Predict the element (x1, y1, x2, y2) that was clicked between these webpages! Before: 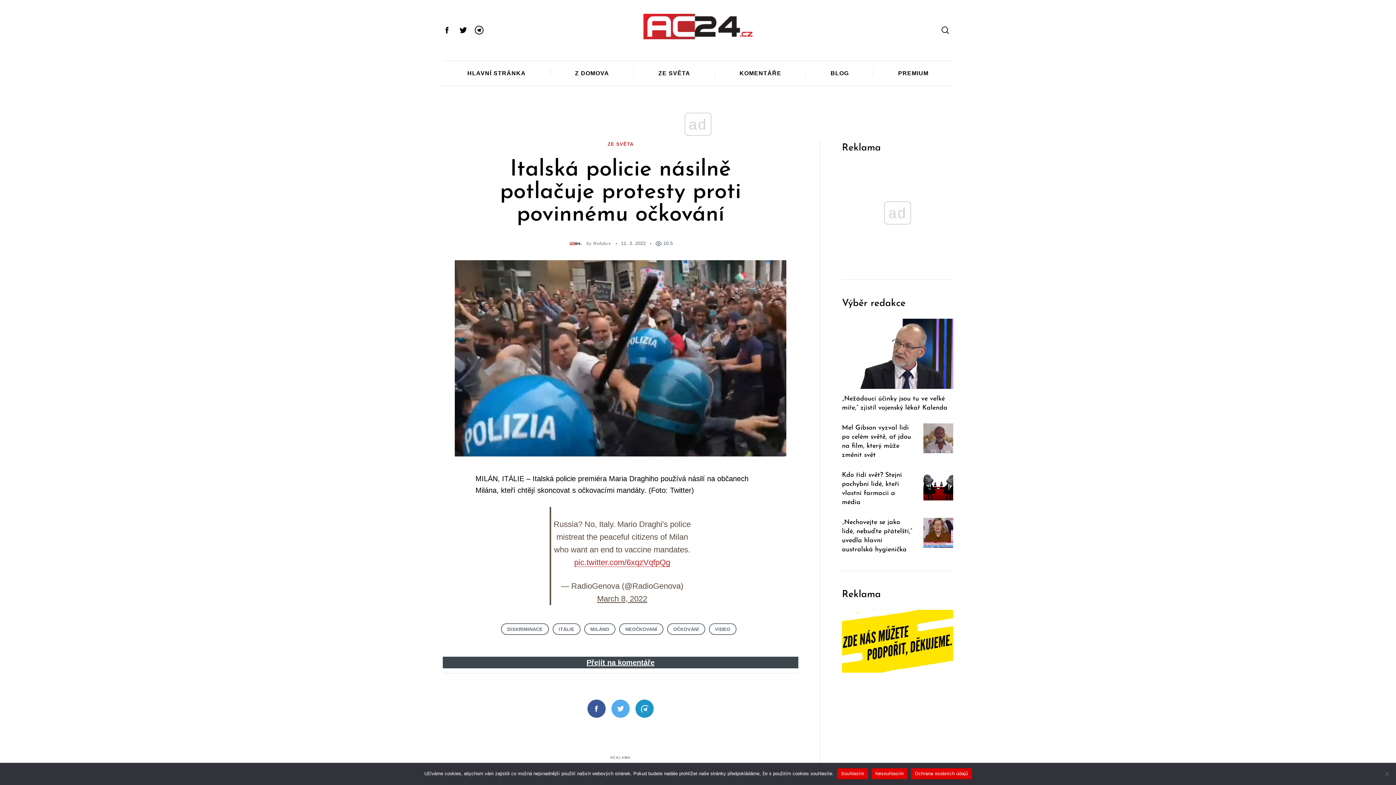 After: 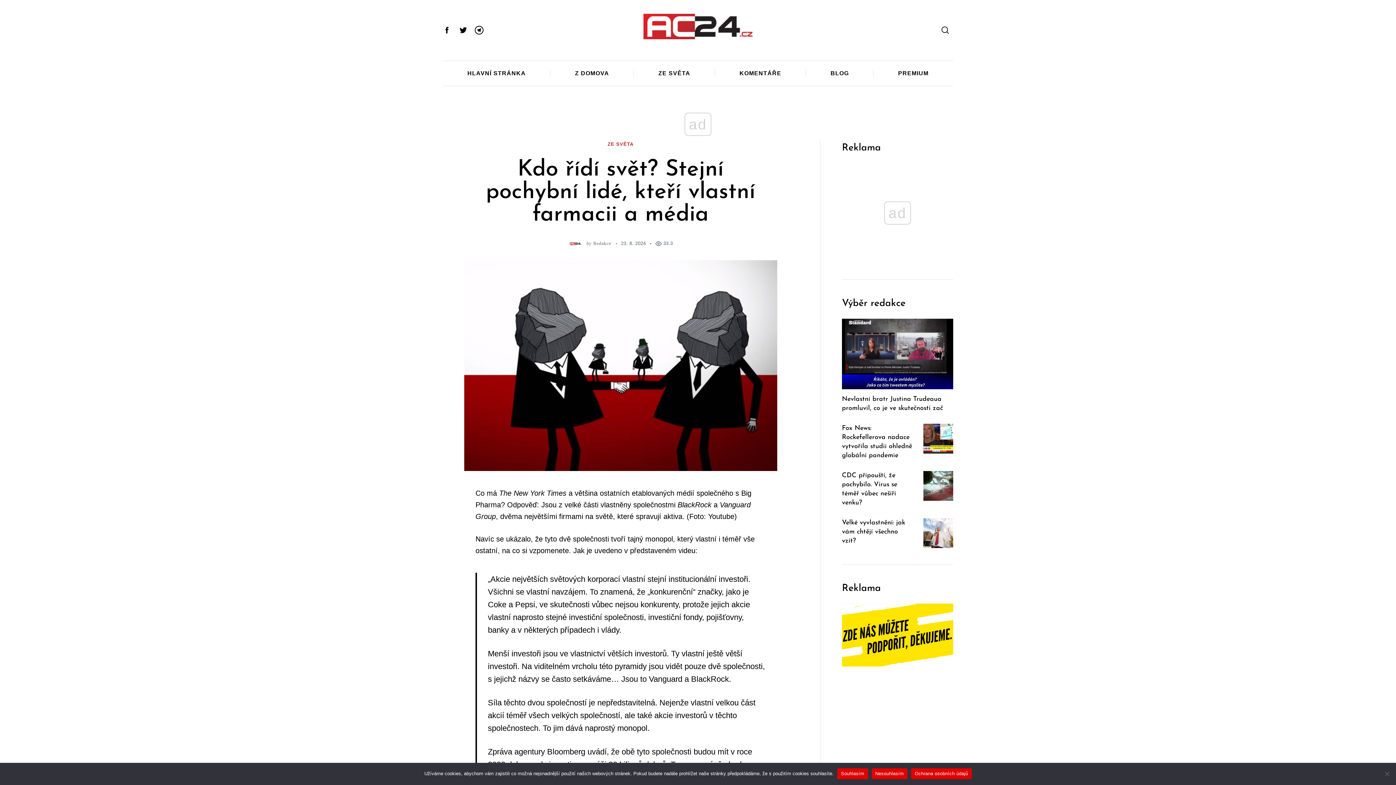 Action: bbox: (923, 470, 953, 500)